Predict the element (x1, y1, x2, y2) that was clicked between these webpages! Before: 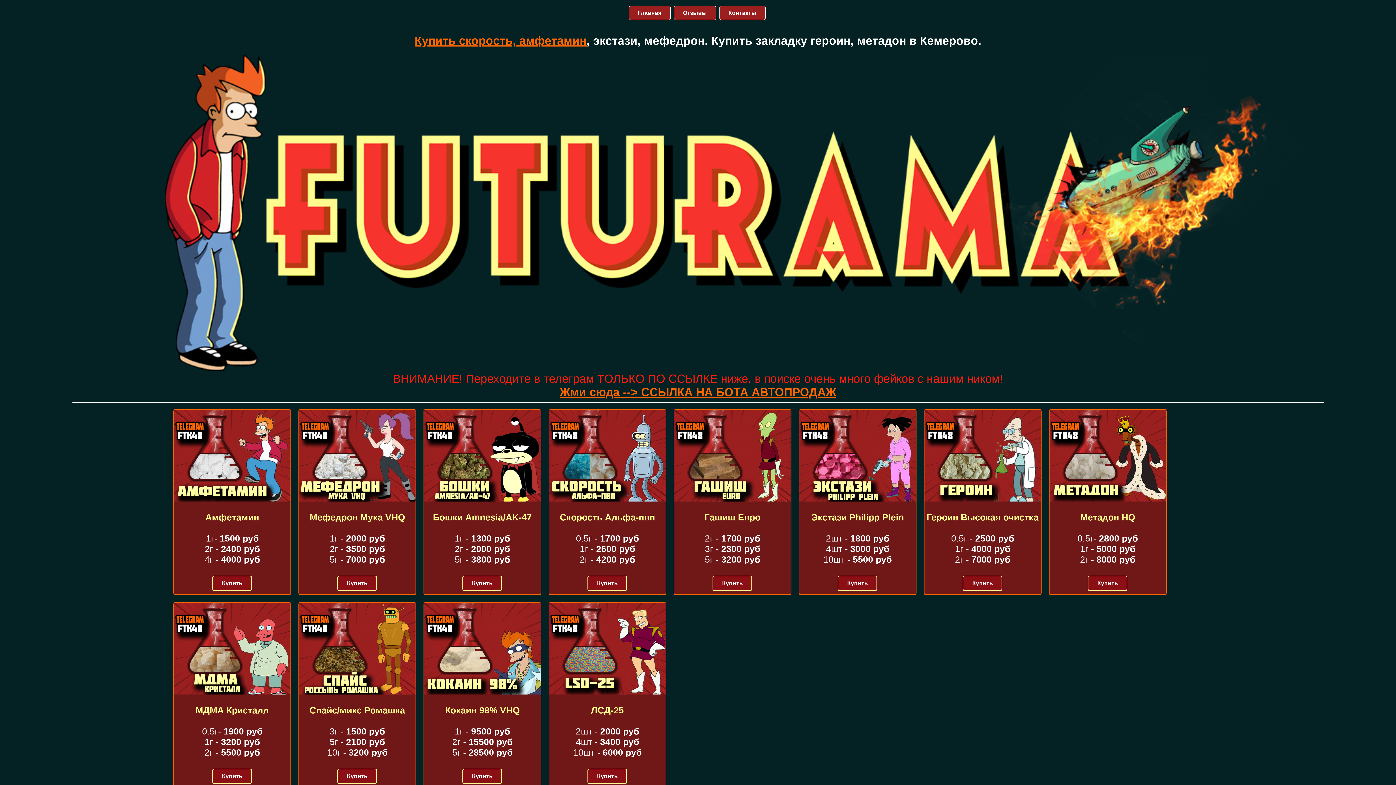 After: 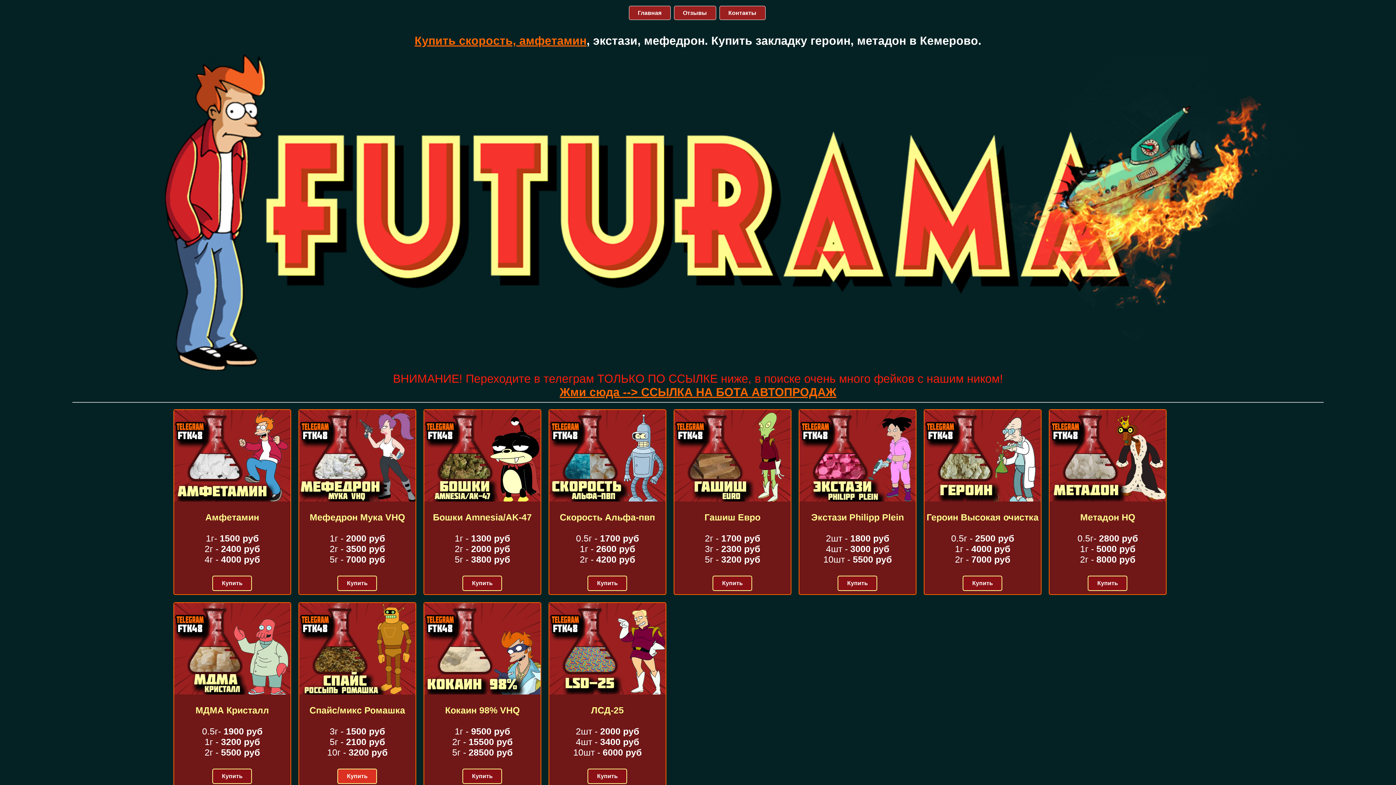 Action: label: Купить bbox: (337, 769, 377, 784)